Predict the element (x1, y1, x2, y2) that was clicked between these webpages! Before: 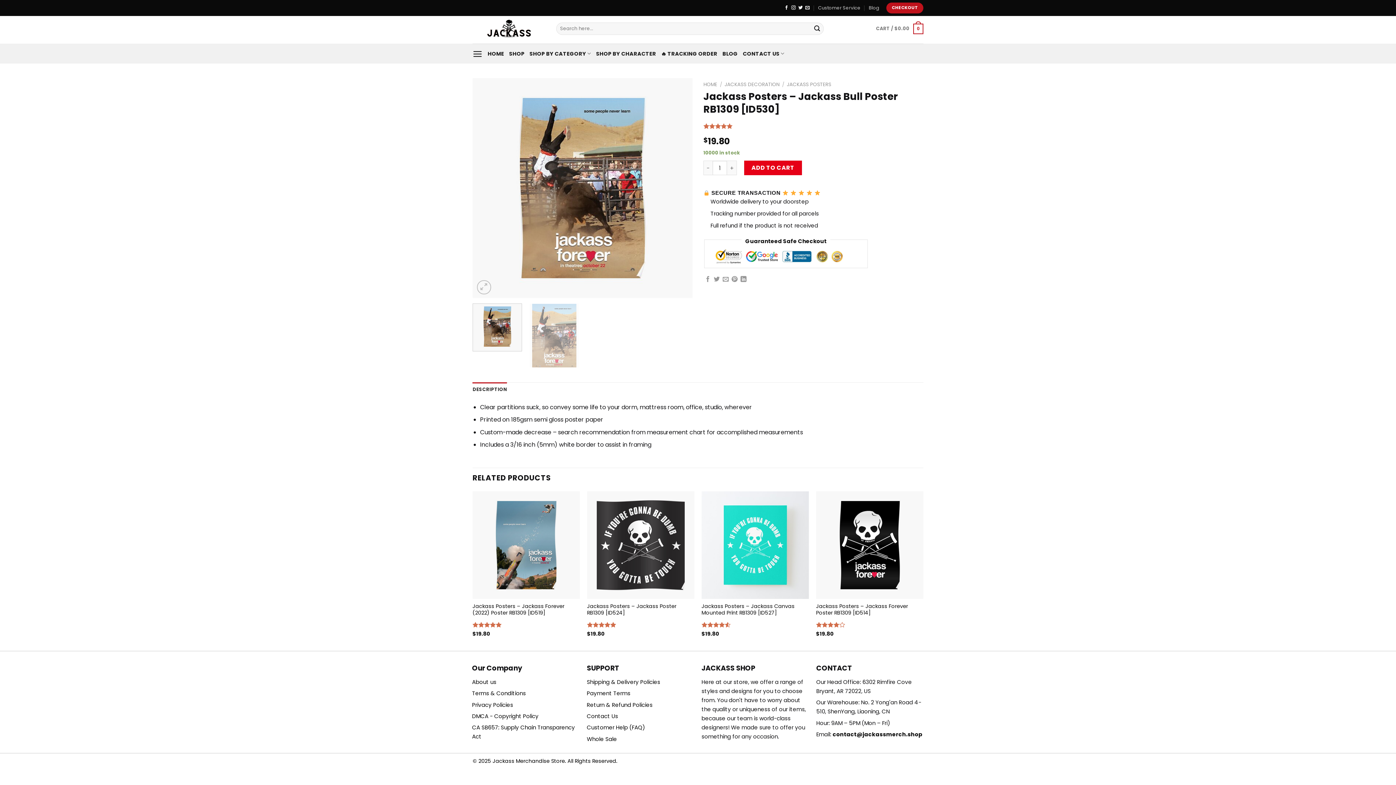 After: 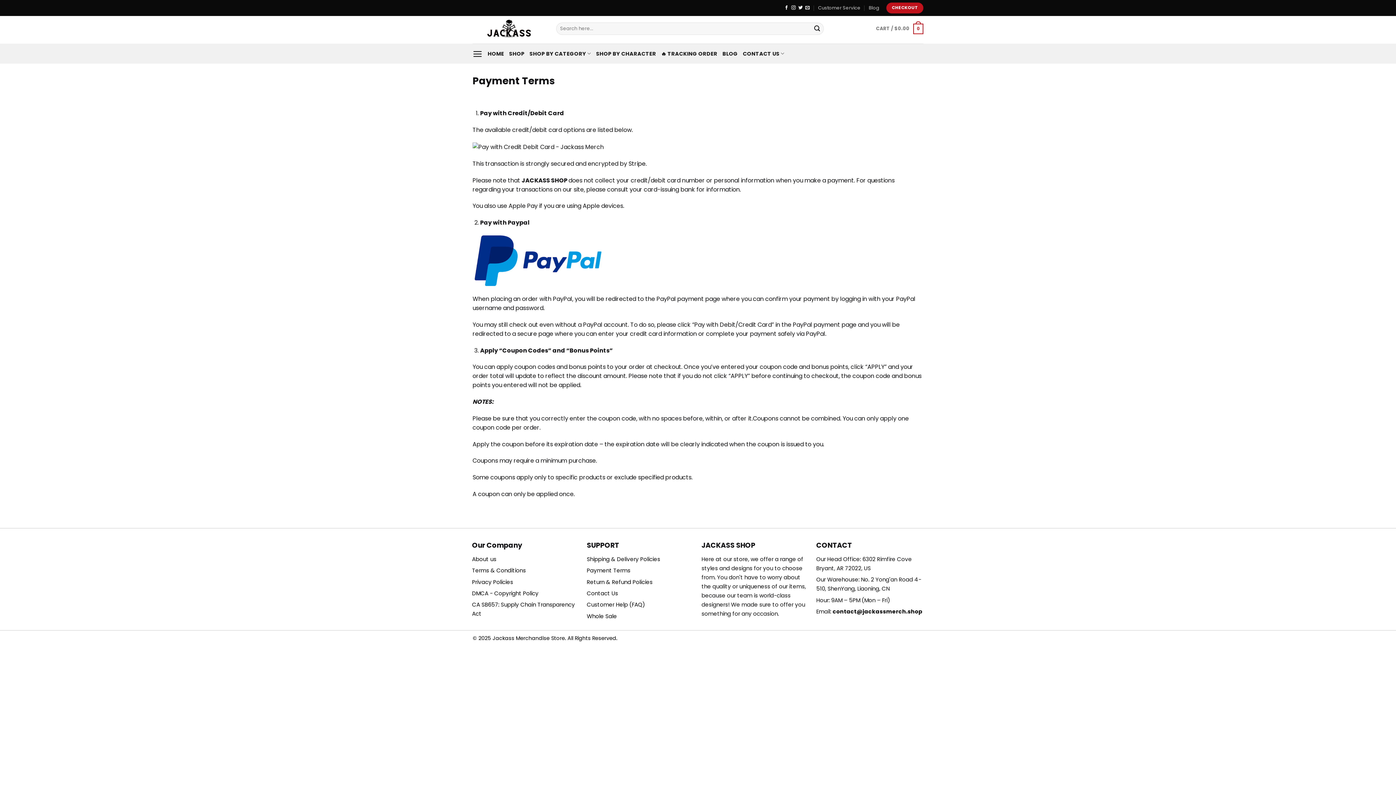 Action: label: Payment Terms bbox: (586, 689, 630, 697)